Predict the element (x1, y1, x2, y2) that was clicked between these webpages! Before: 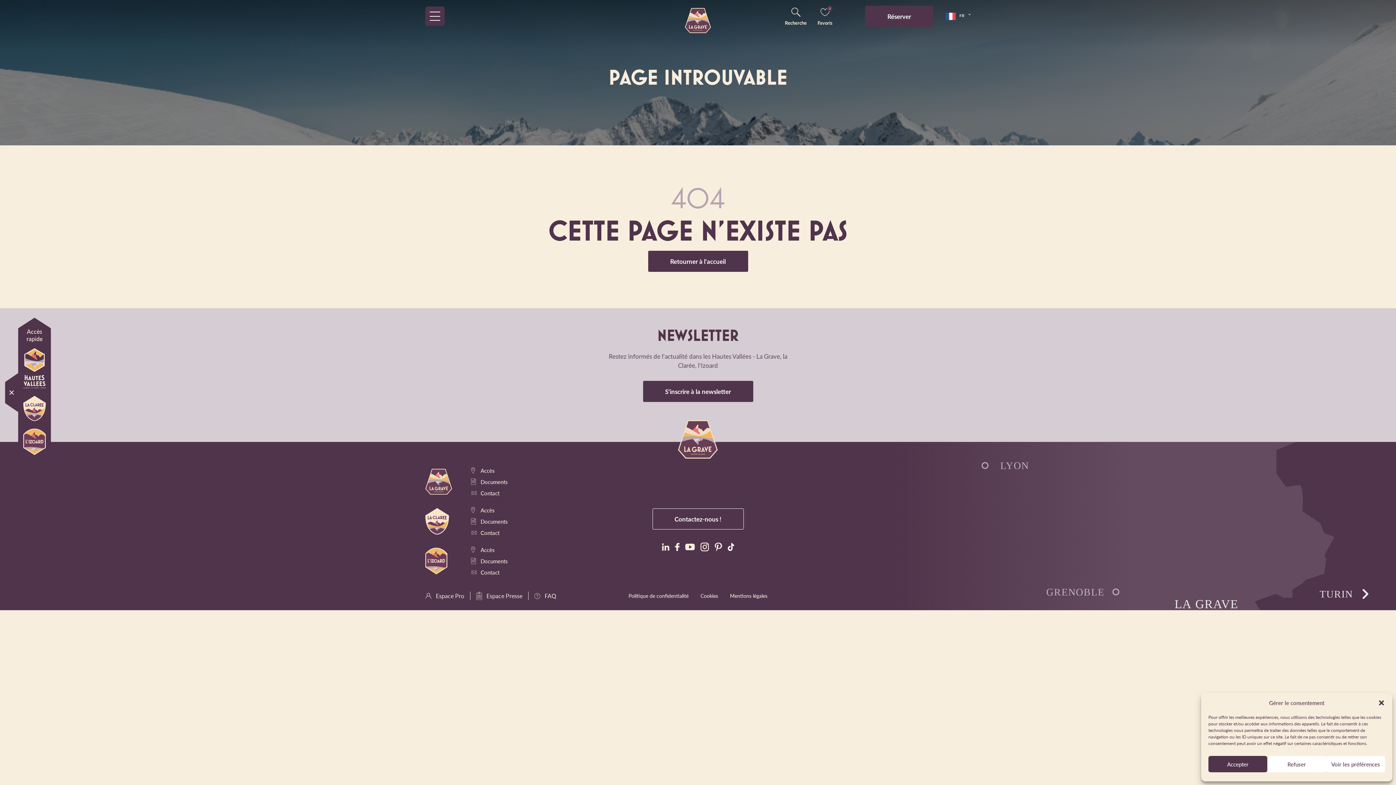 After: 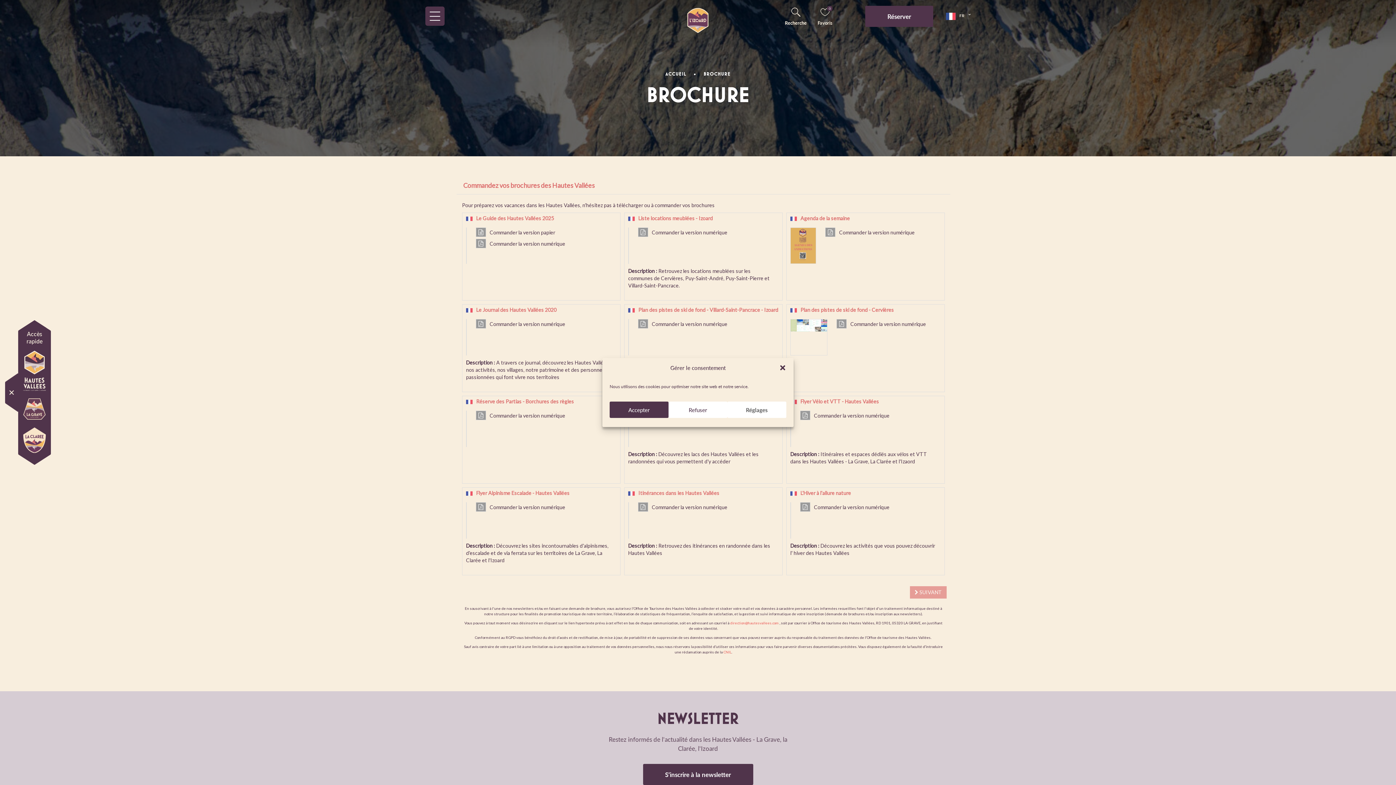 Action: label: Documents bbox: (471, 555, 534, 566)